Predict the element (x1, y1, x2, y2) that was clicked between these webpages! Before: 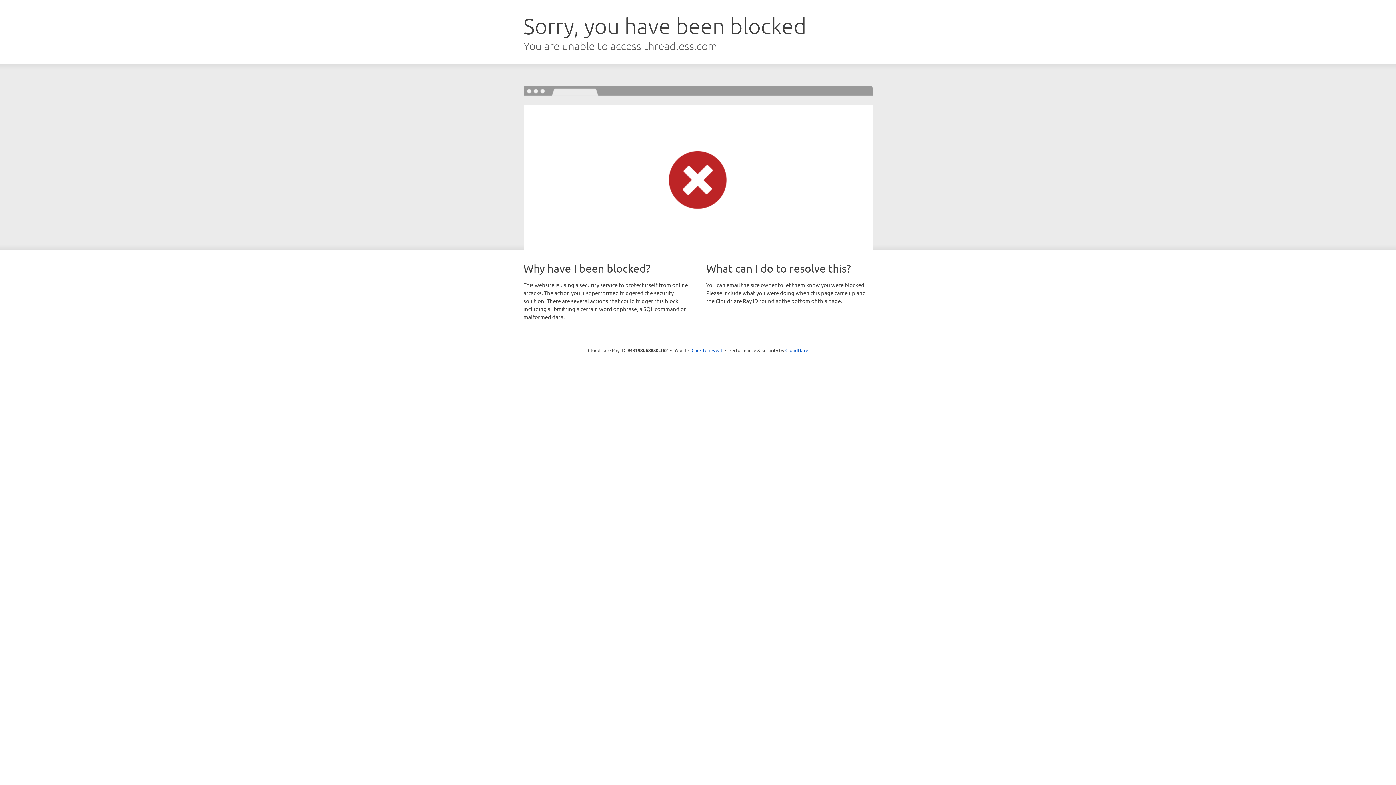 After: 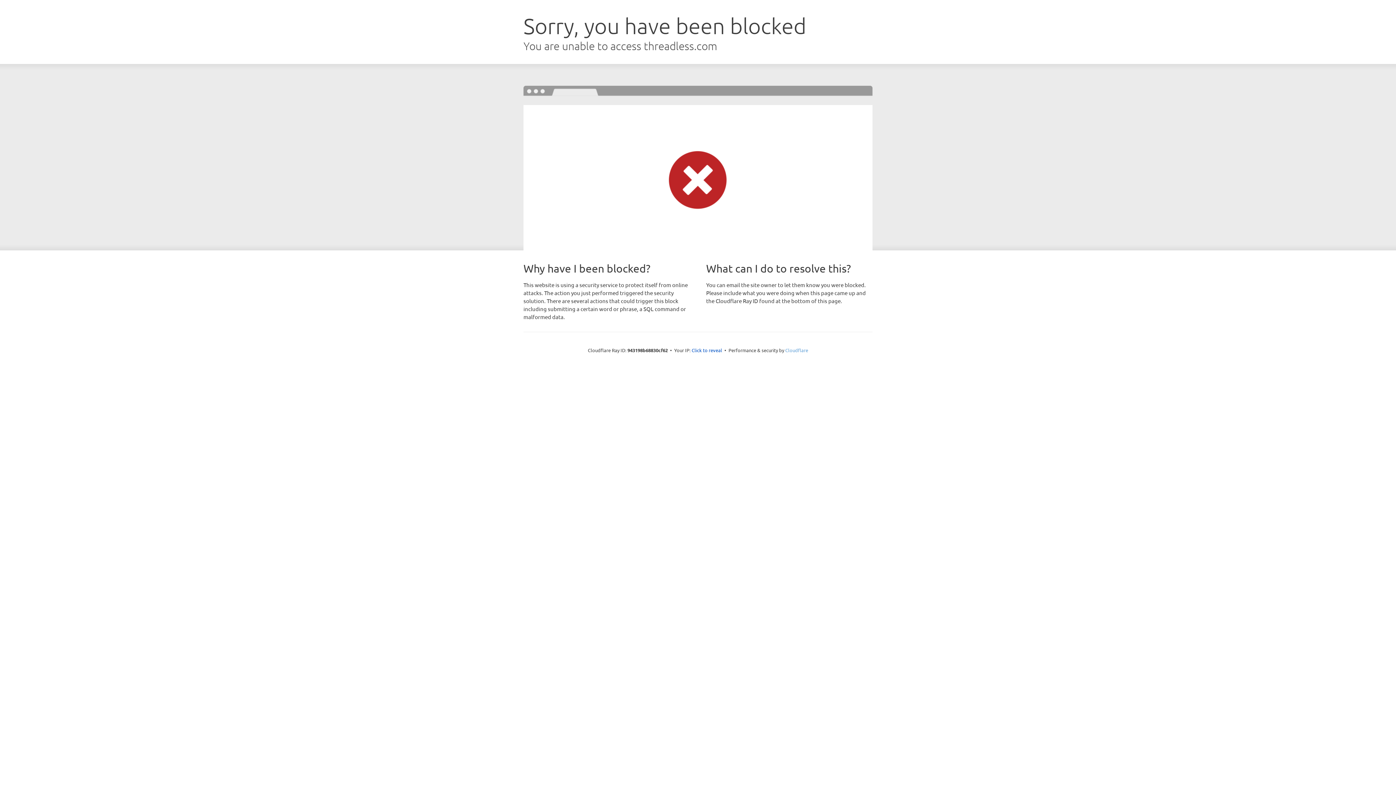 Action: bbox: (785, 347, 808, 353) label: Cloudflare